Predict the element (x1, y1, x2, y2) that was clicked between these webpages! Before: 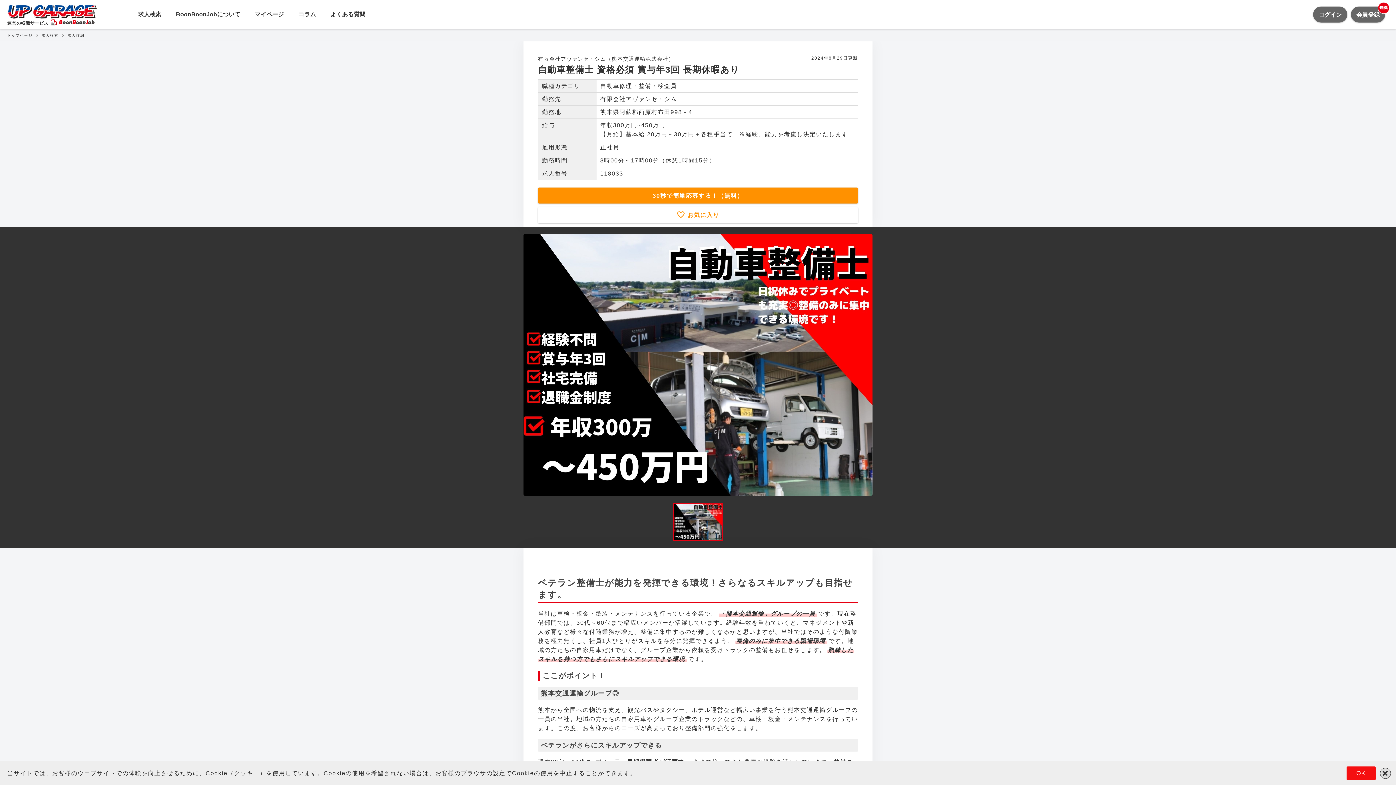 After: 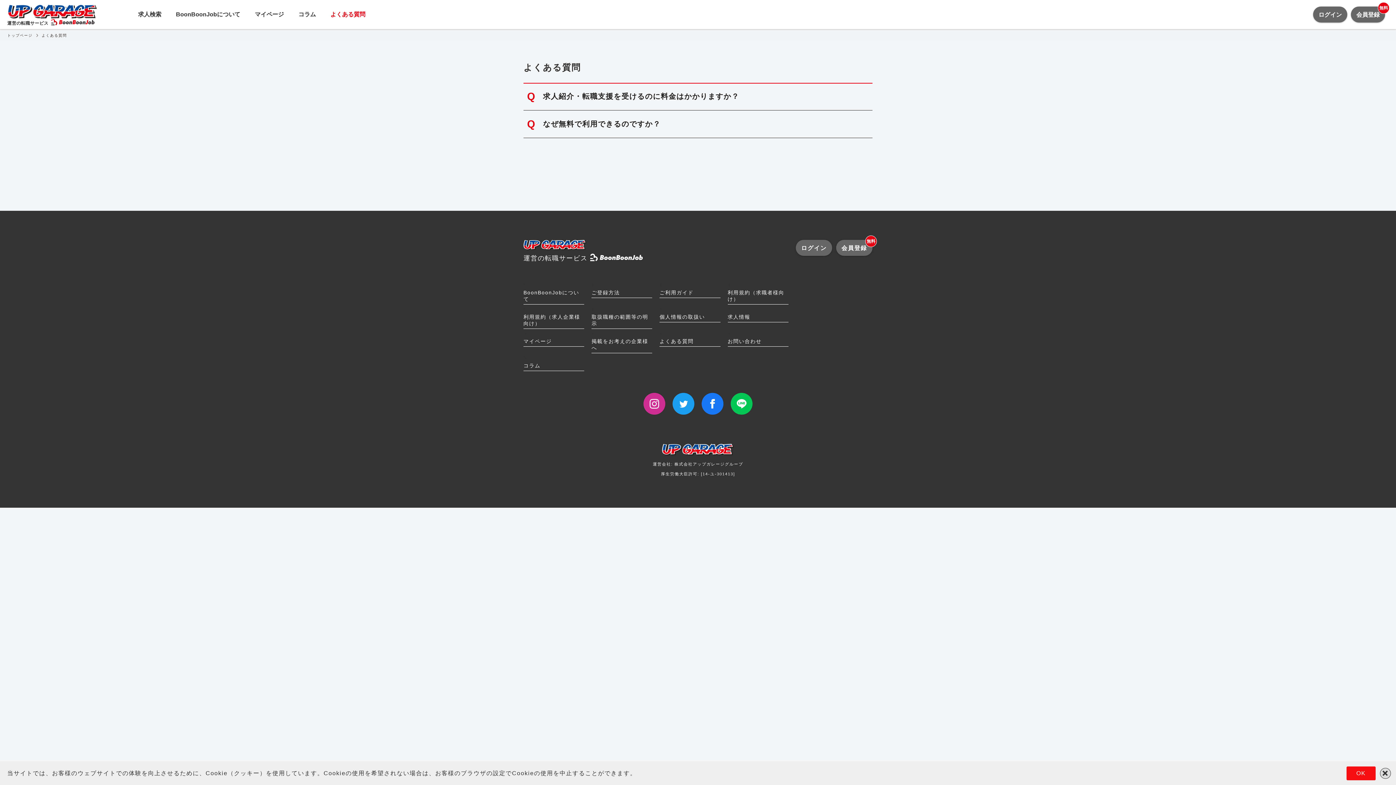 Action: label: よくある質問 bbox: (330, 10, 365, 18)